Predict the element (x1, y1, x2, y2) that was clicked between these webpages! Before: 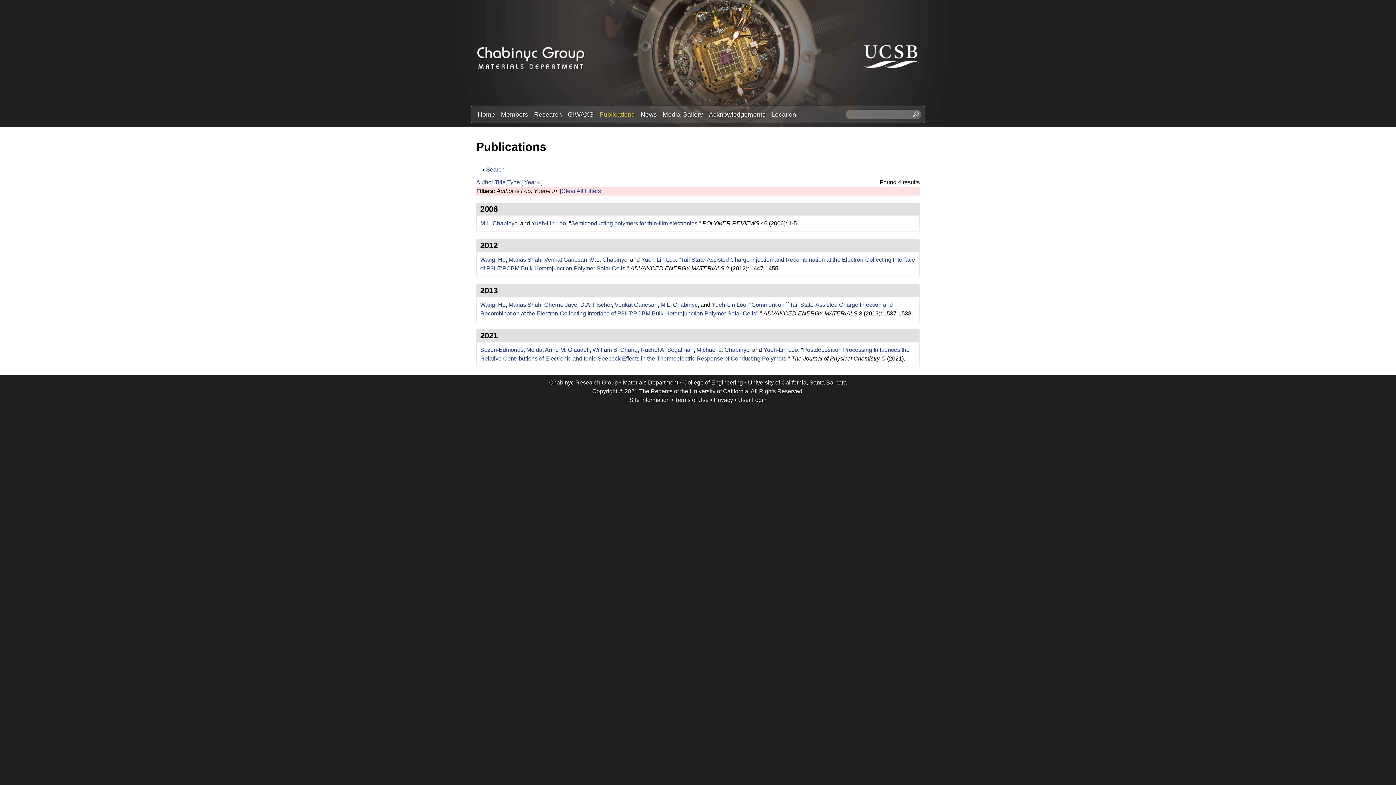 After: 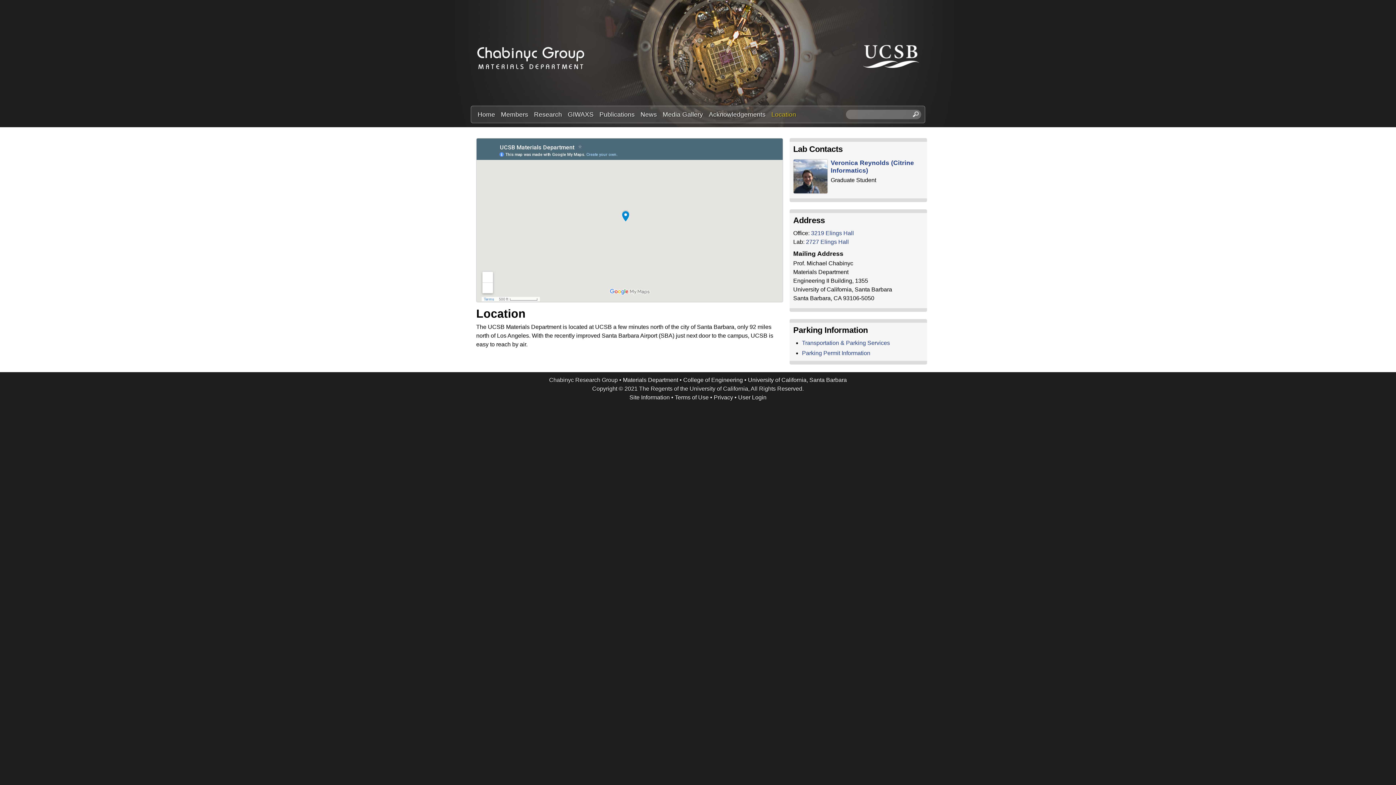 Action: bbox: (768, 109, 799, 119) label: Location